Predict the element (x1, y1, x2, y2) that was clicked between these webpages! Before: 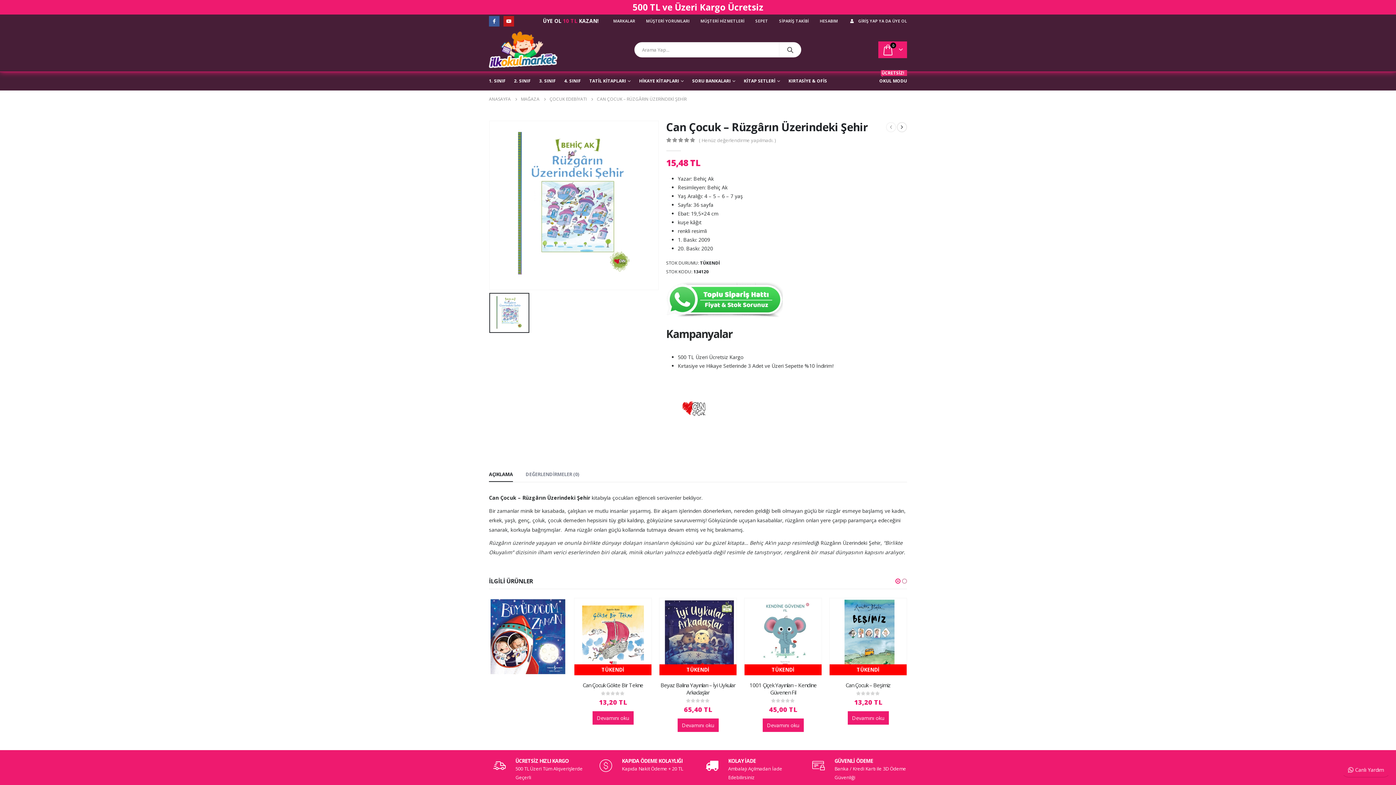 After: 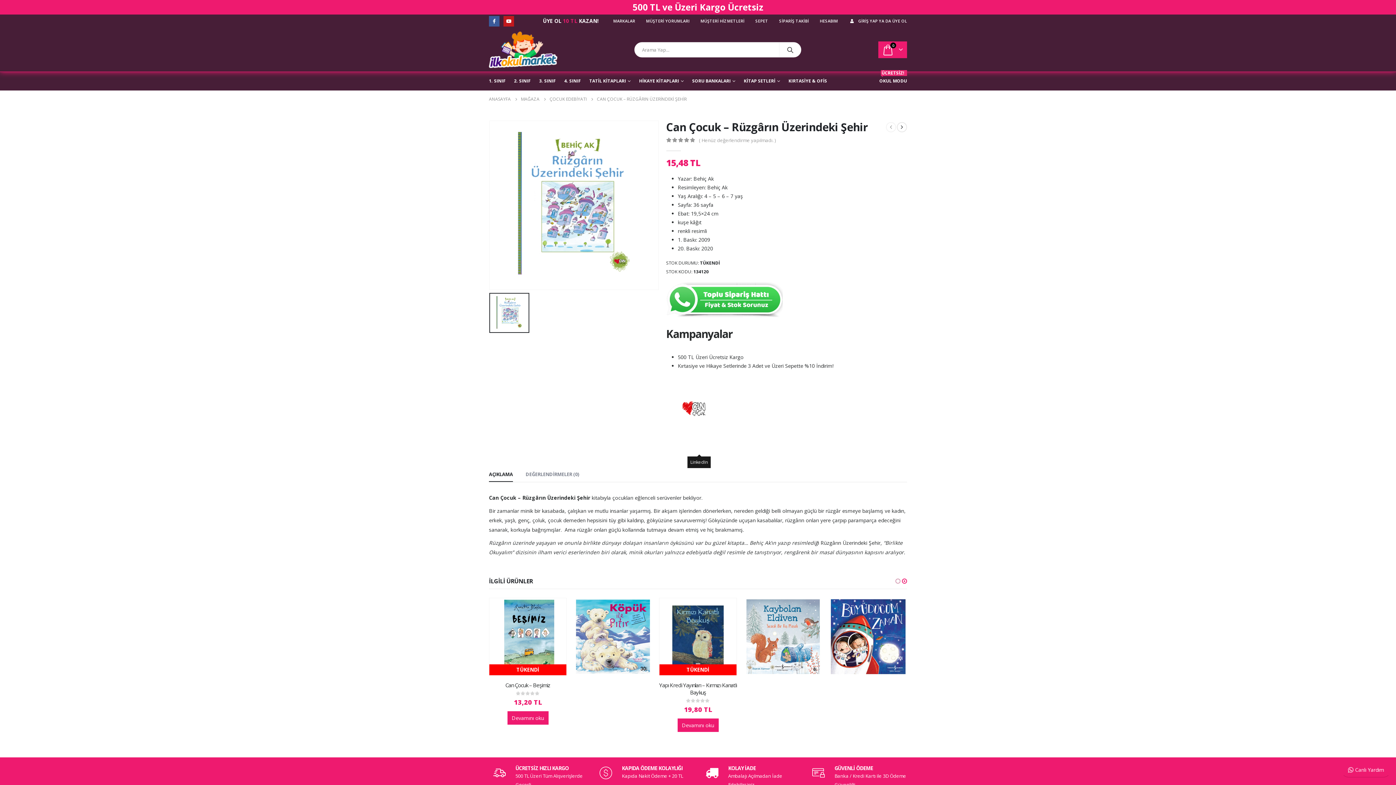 Action: label: LinkedIn bbox: (693, 442, 705, 454)